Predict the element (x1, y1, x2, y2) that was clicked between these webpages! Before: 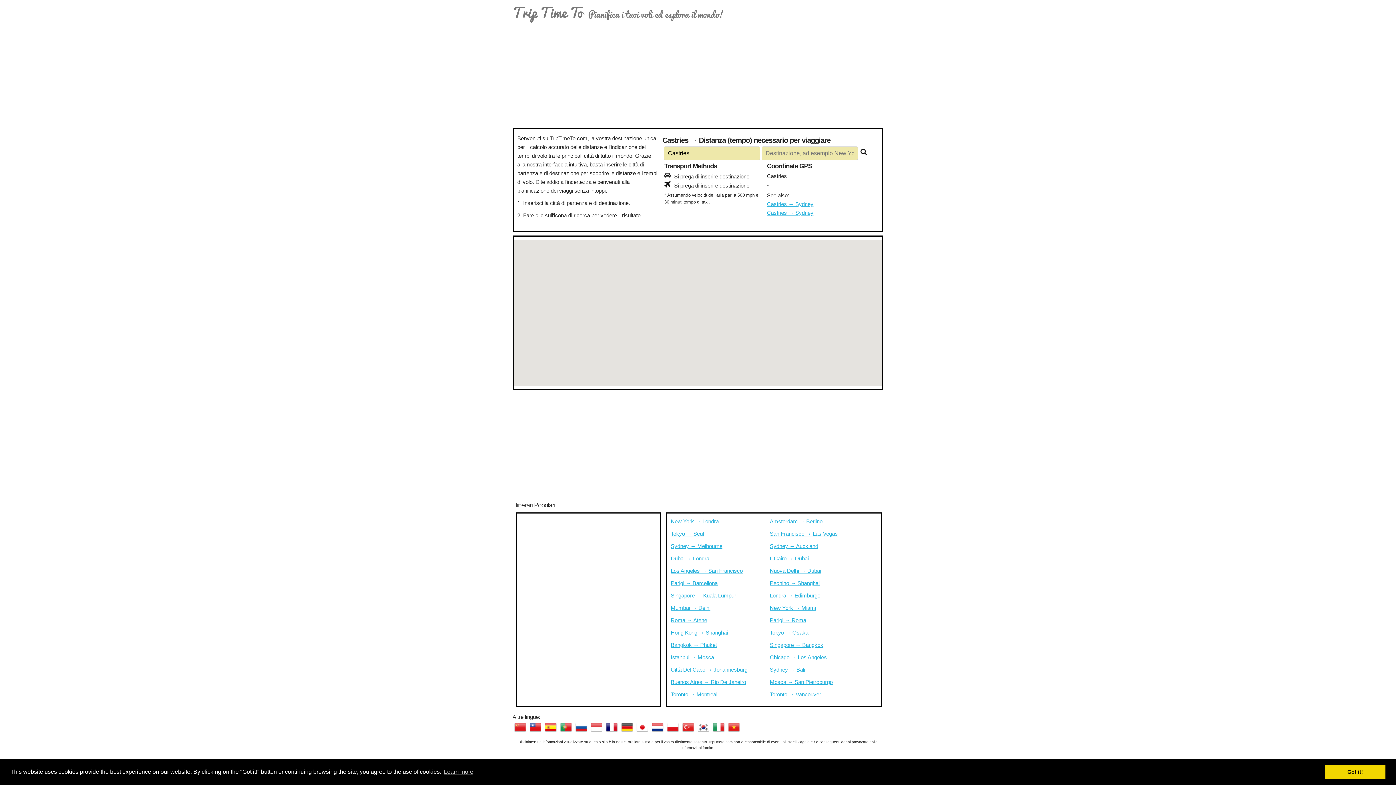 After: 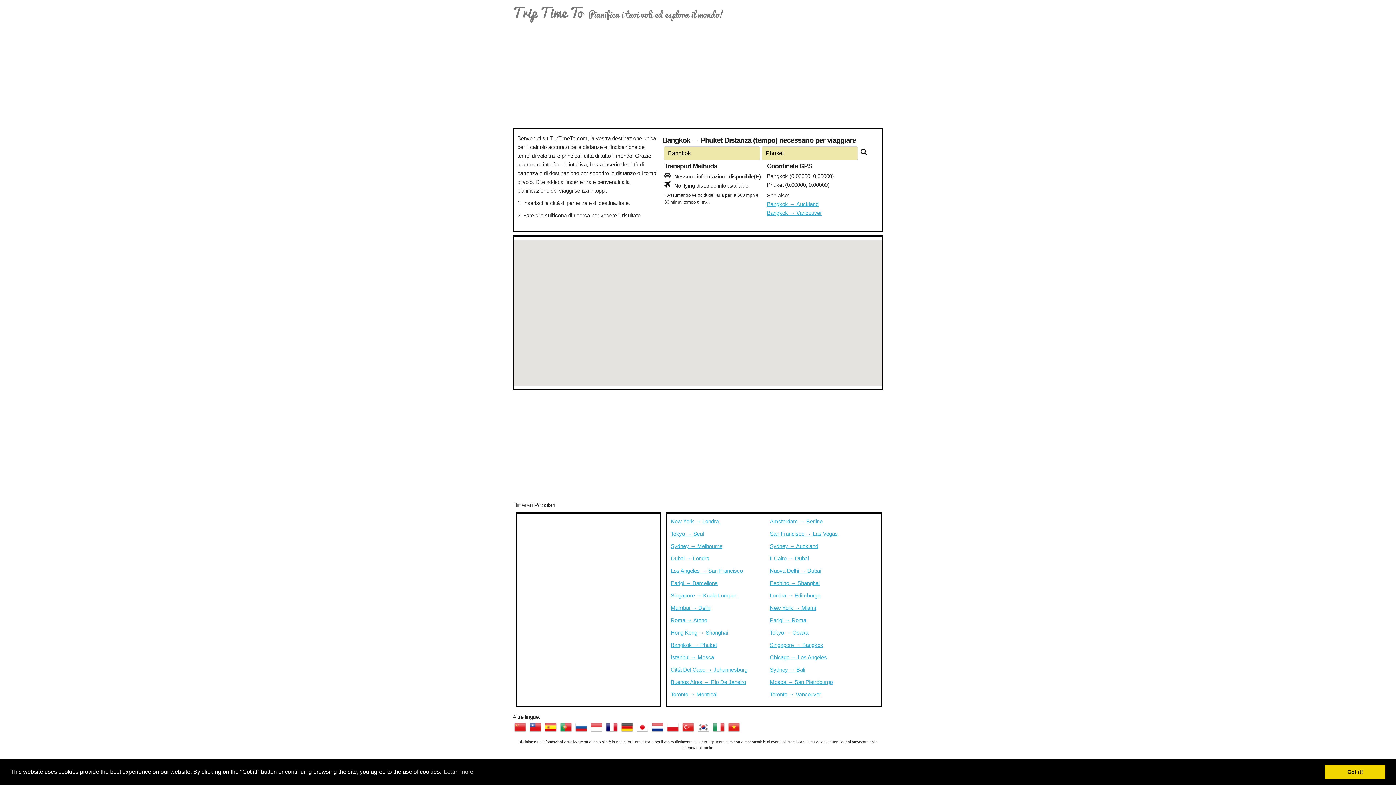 Action: bbox: (670, 642, 717, 648) label: Bangkok → Phuket